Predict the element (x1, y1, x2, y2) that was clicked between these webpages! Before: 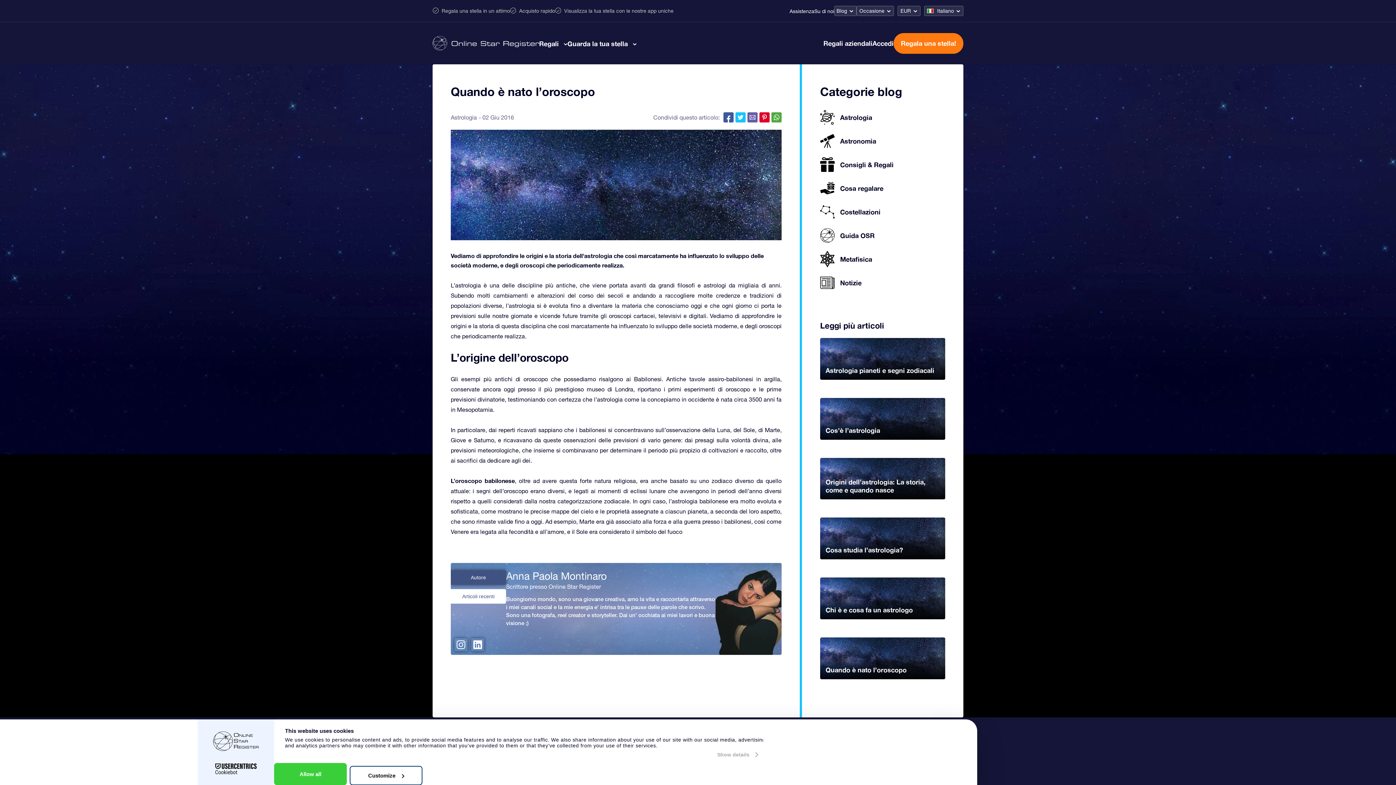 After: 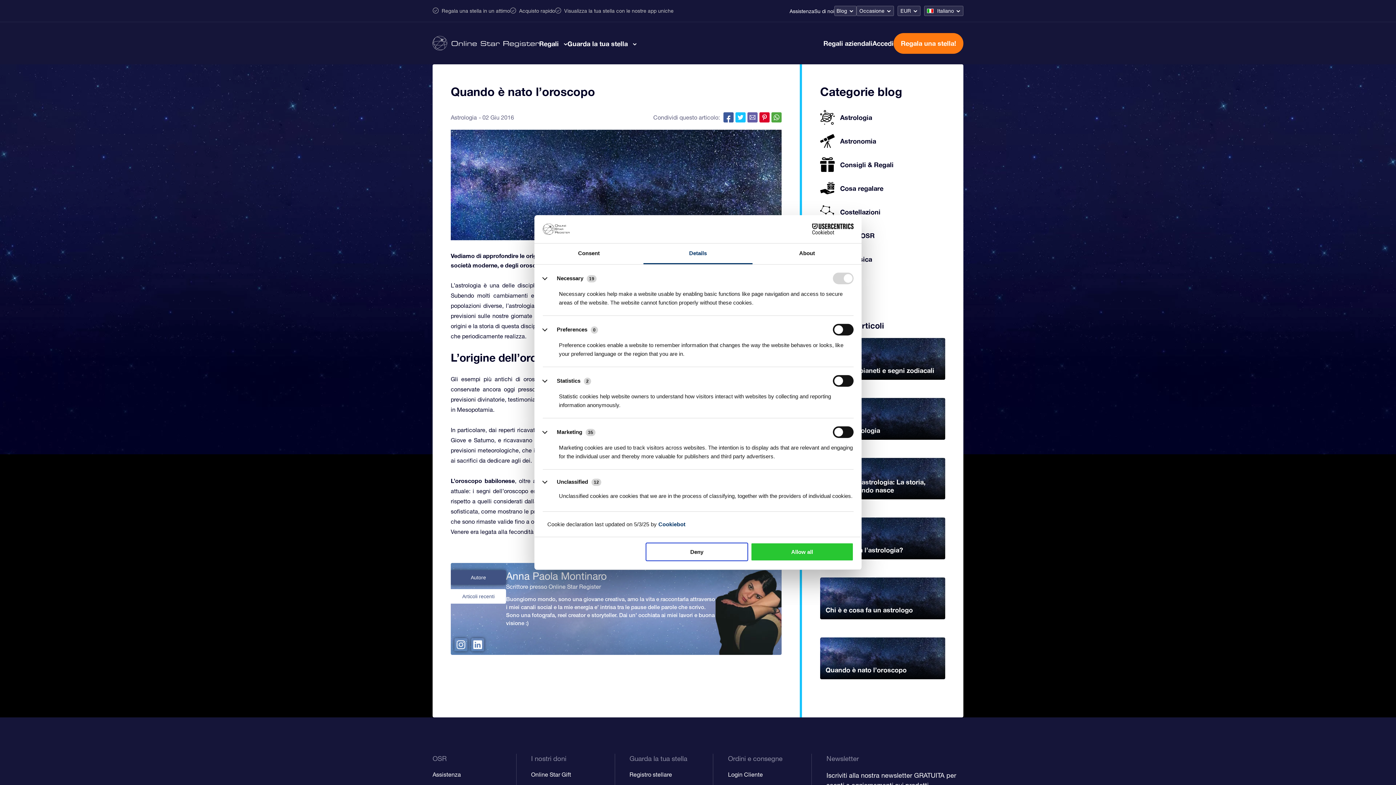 Action: bbox: (349, 766, 422, 785) label: Customize